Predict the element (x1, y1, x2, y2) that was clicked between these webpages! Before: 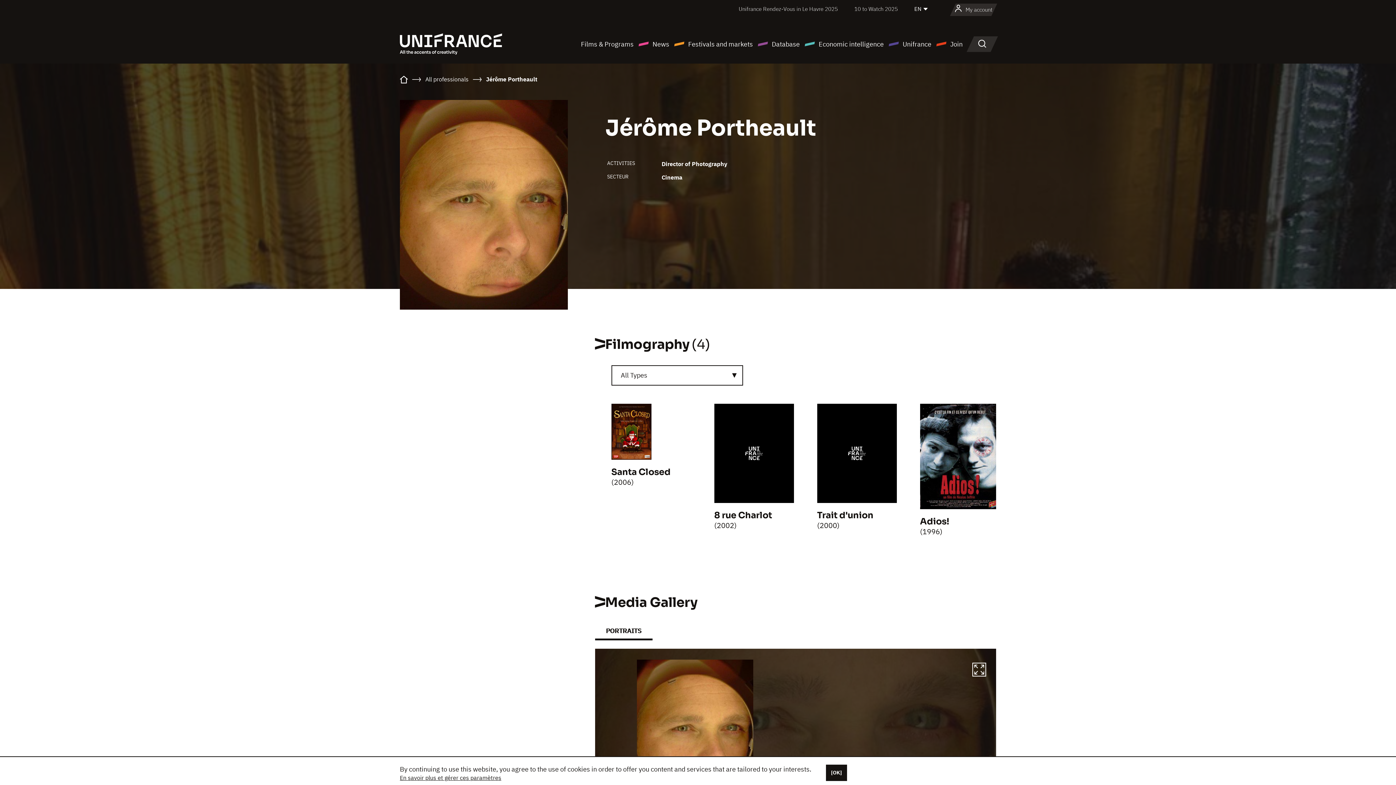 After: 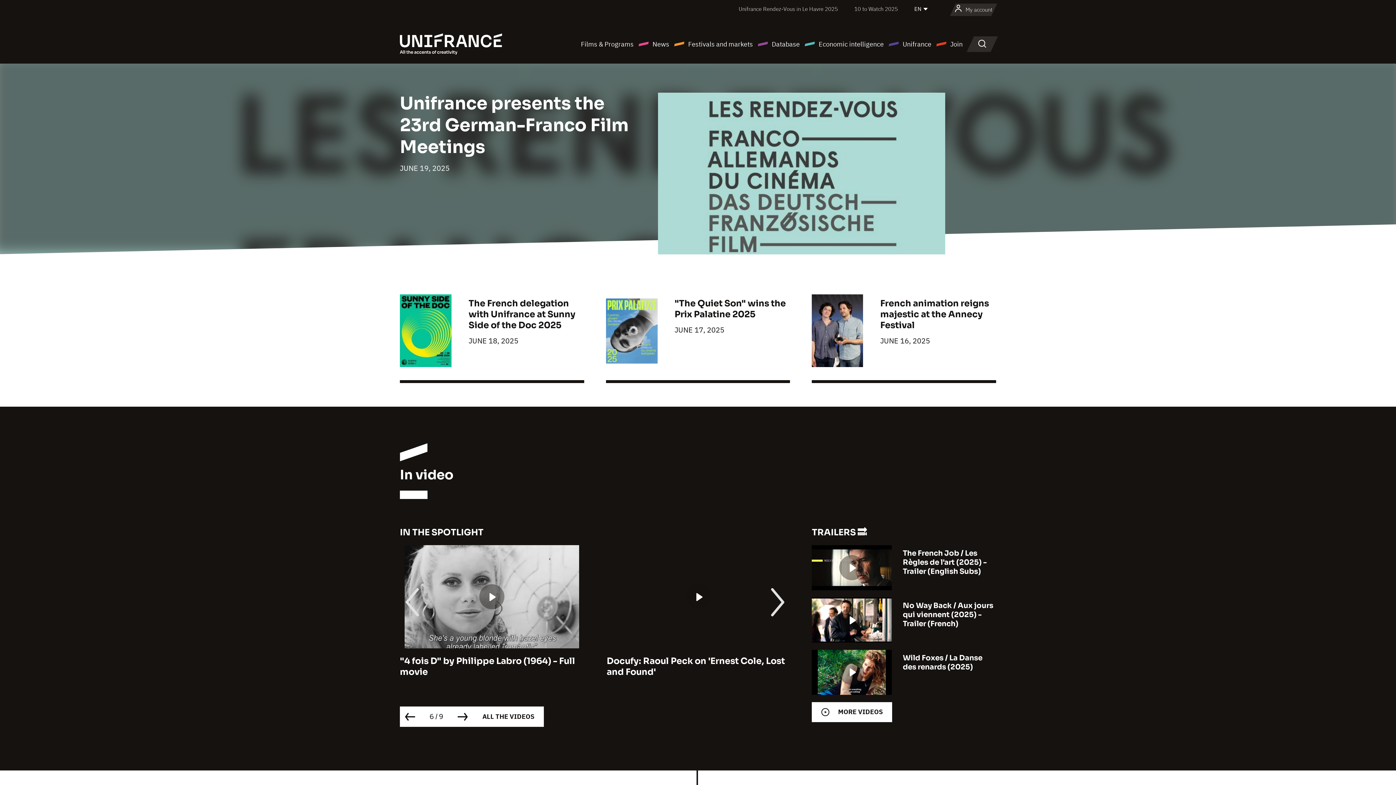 Action: bbox: (400, 39, 502, 47)